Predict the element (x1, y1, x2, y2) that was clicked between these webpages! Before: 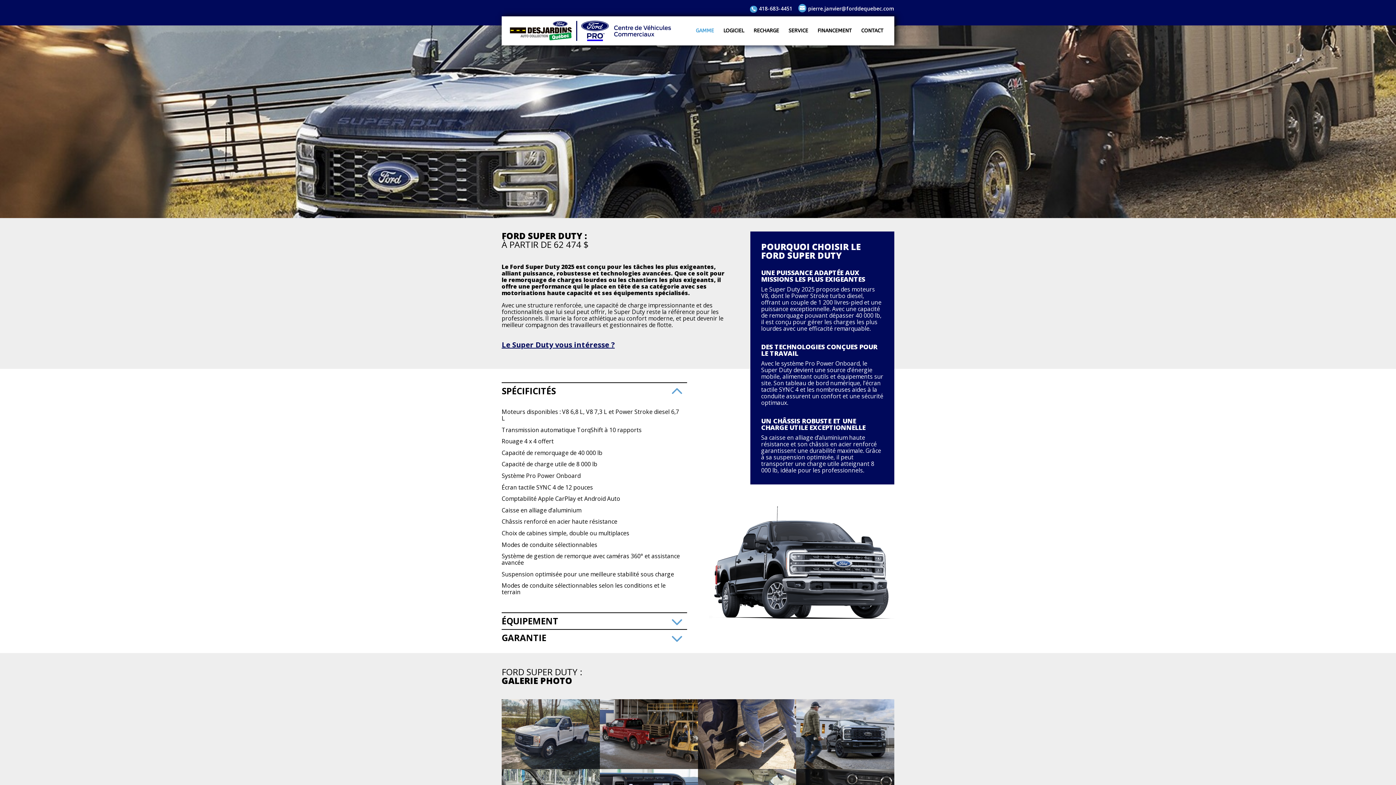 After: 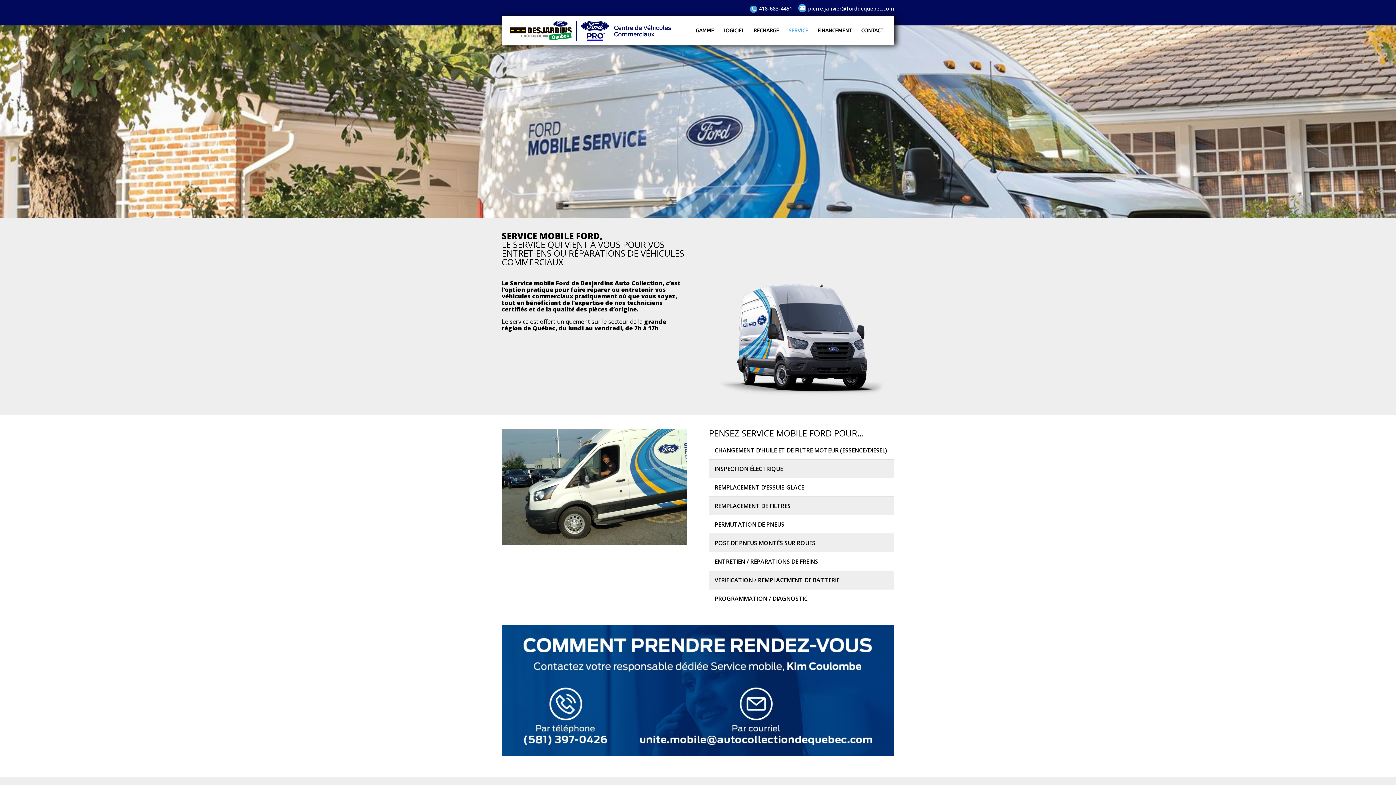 Action: bbox: (788, 28, 808, 45) label: SERVICE